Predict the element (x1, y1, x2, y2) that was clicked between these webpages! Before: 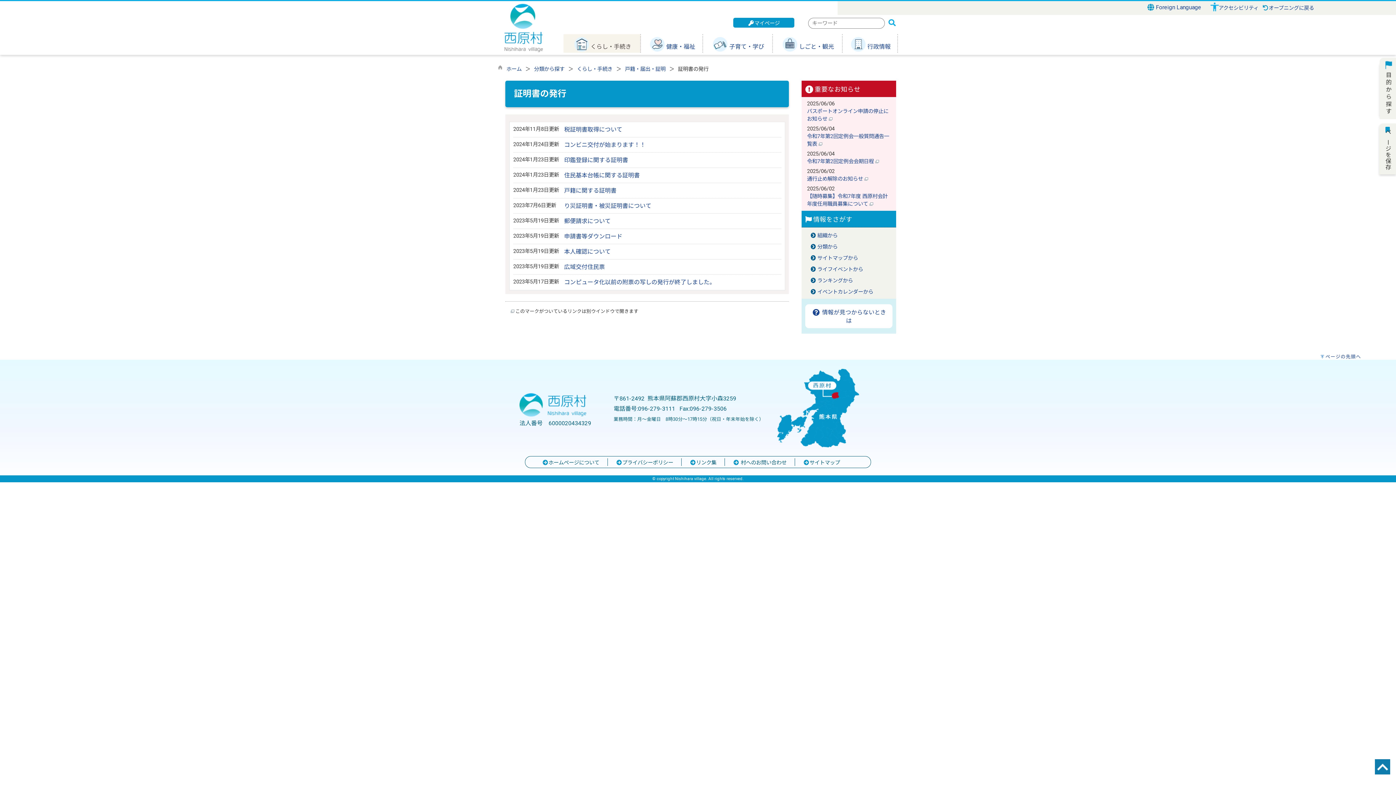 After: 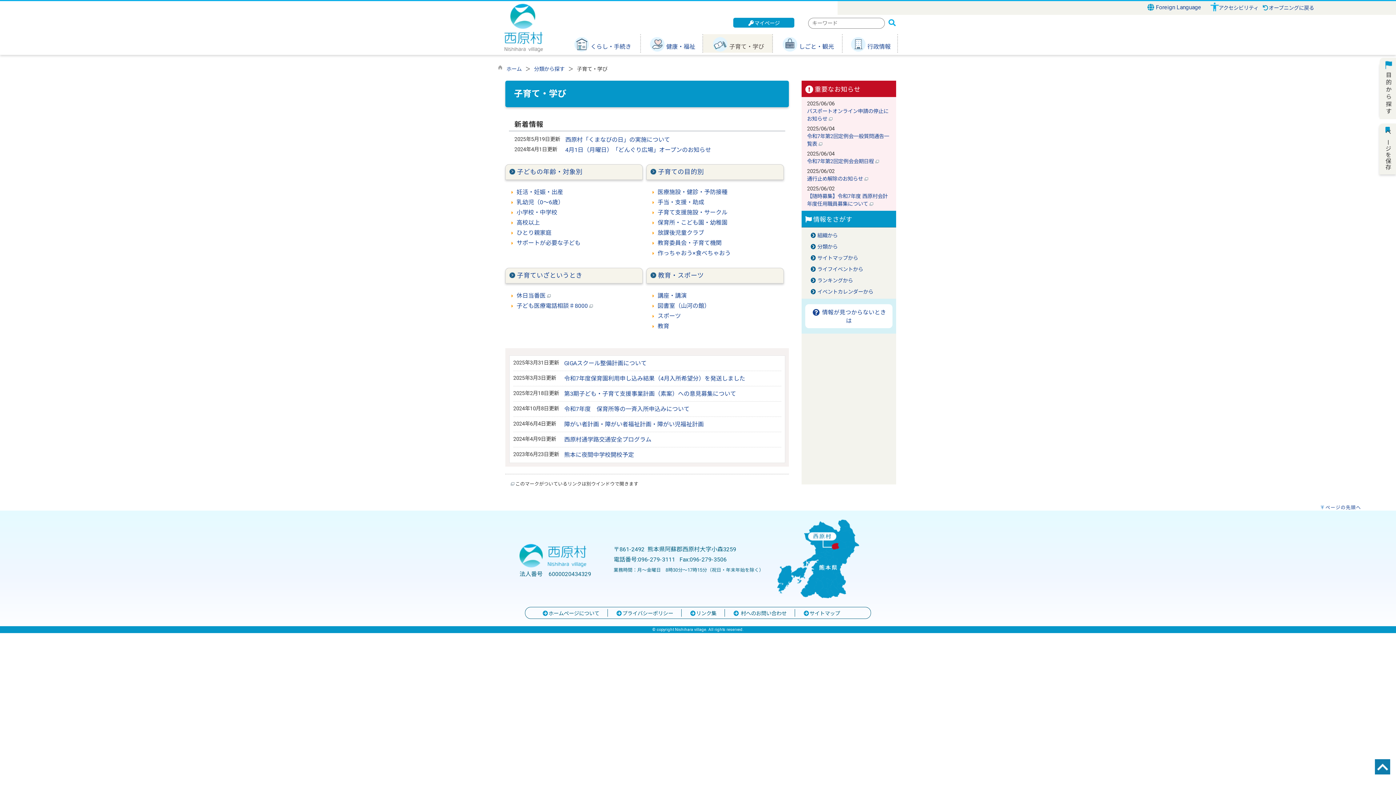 Action: label: 子育て・学び bbox: (703, 34, 772, 52)